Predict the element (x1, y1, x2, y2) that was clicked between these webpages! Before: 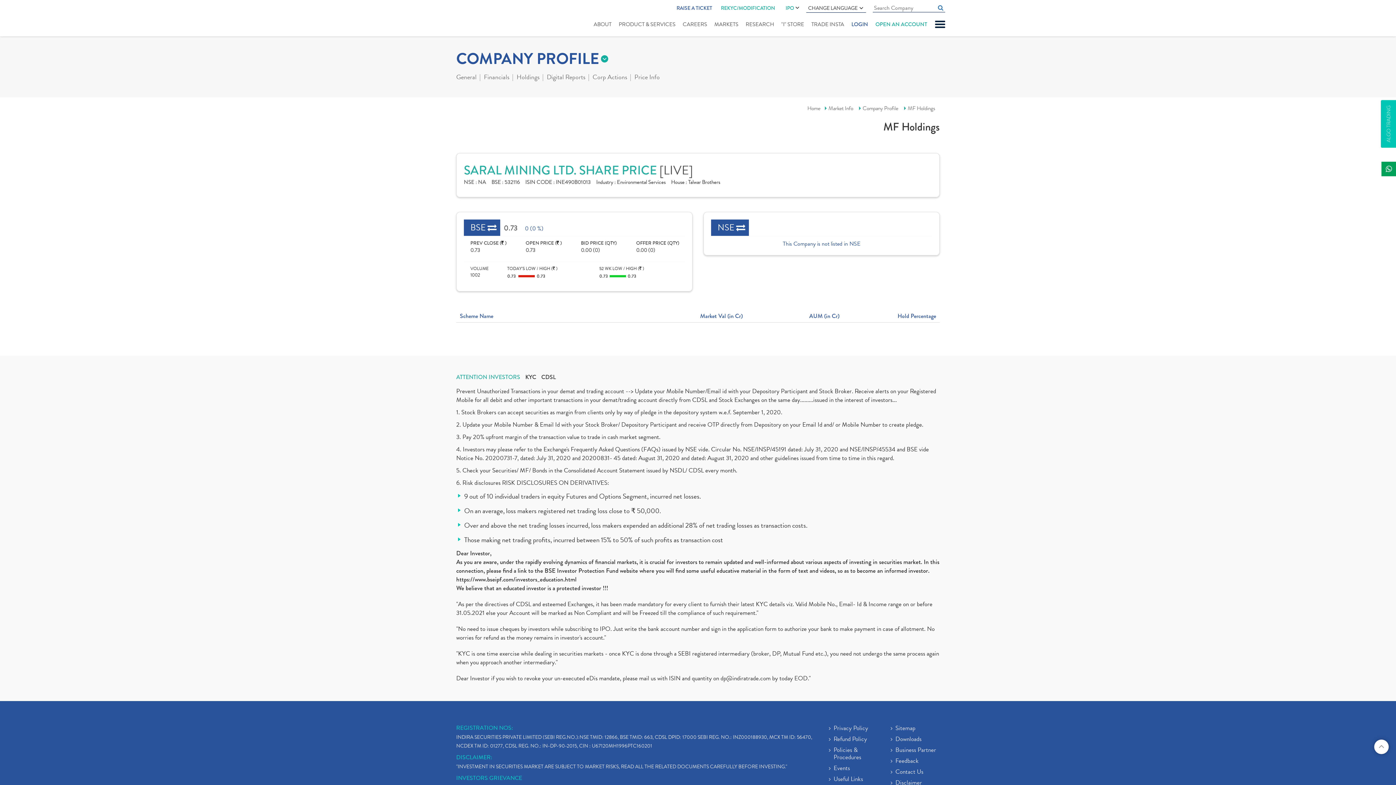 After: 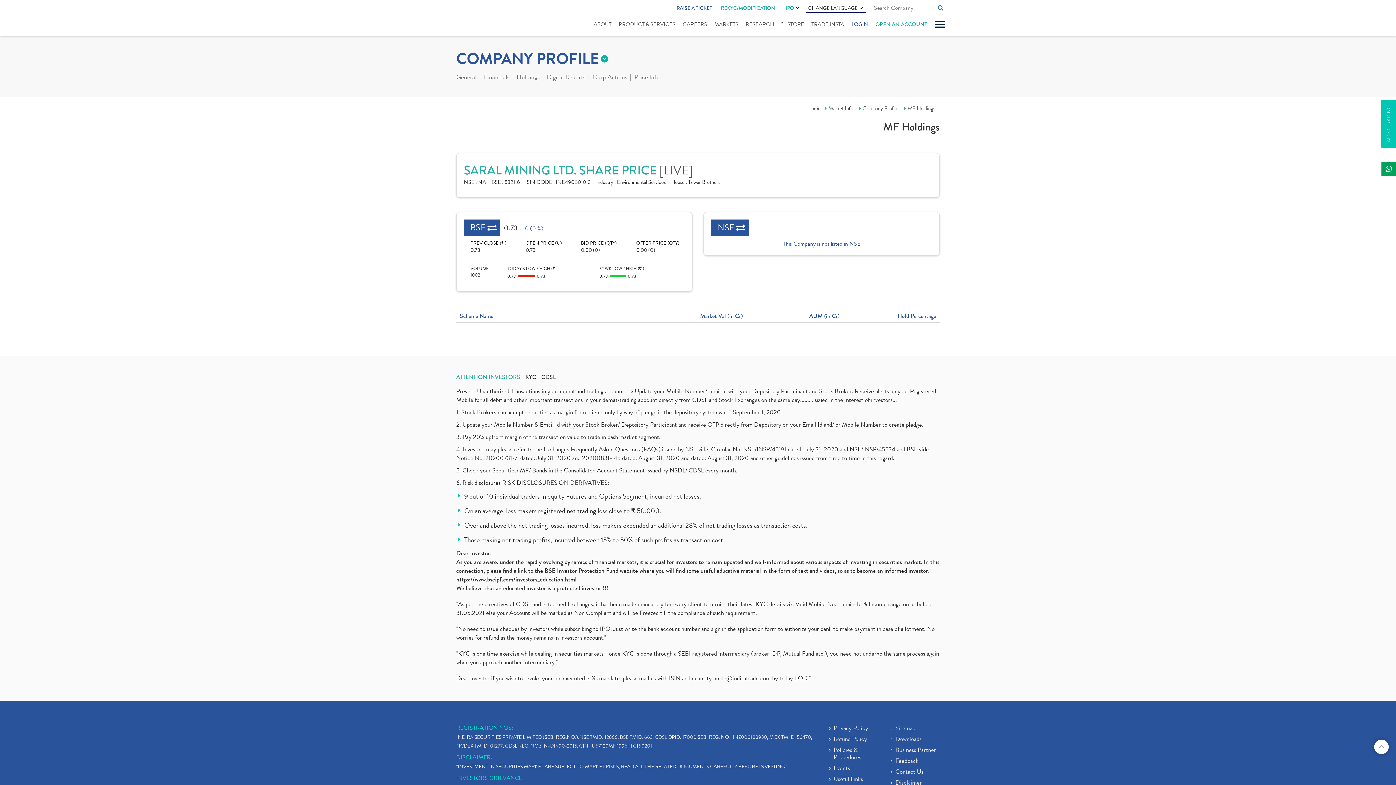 Action: label: dp@indiratrade.com  bbox: (720, 674, 772, 683)